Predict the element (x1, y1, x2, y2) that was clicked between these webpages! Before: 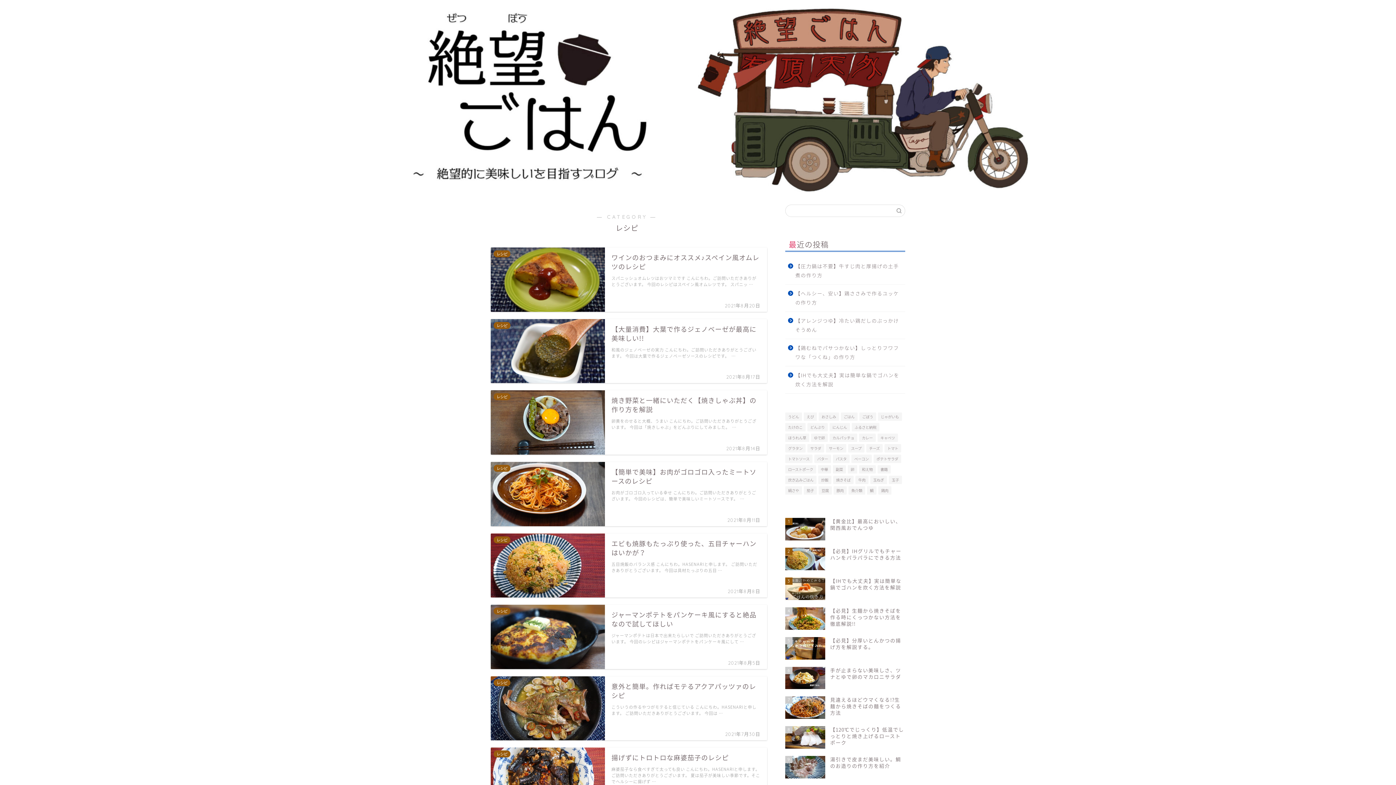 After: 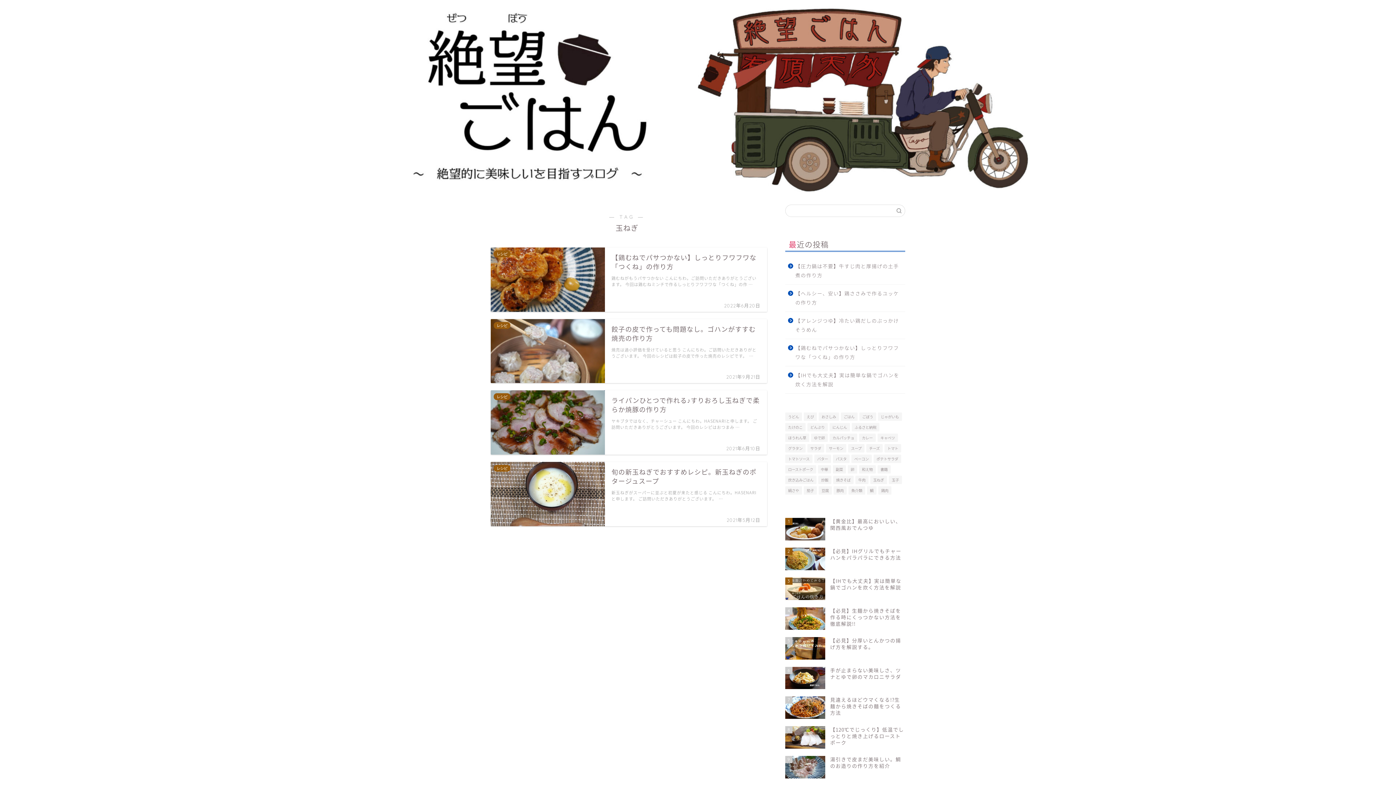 Action: label: 玉ねぎ (4個の項目) bbox: (870, 476, 887, 484)